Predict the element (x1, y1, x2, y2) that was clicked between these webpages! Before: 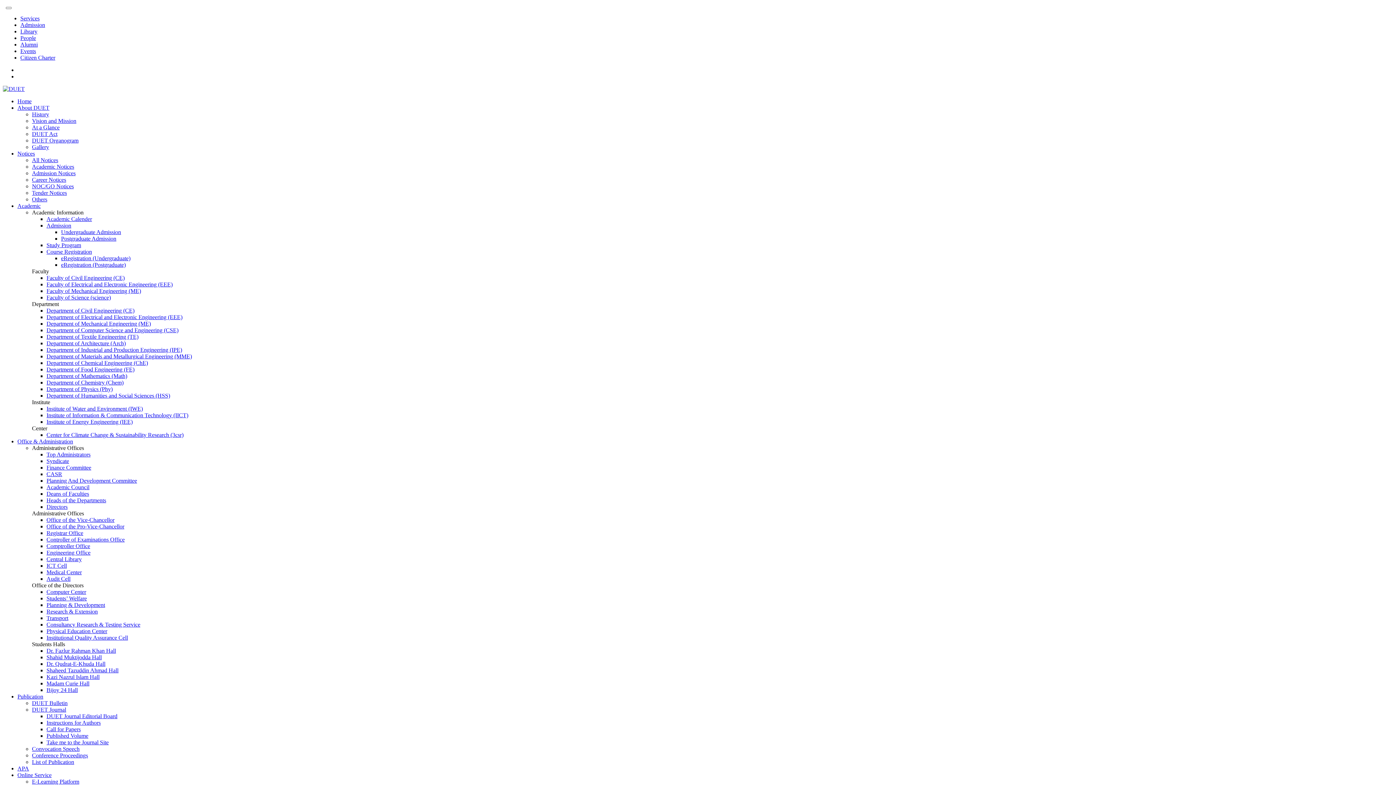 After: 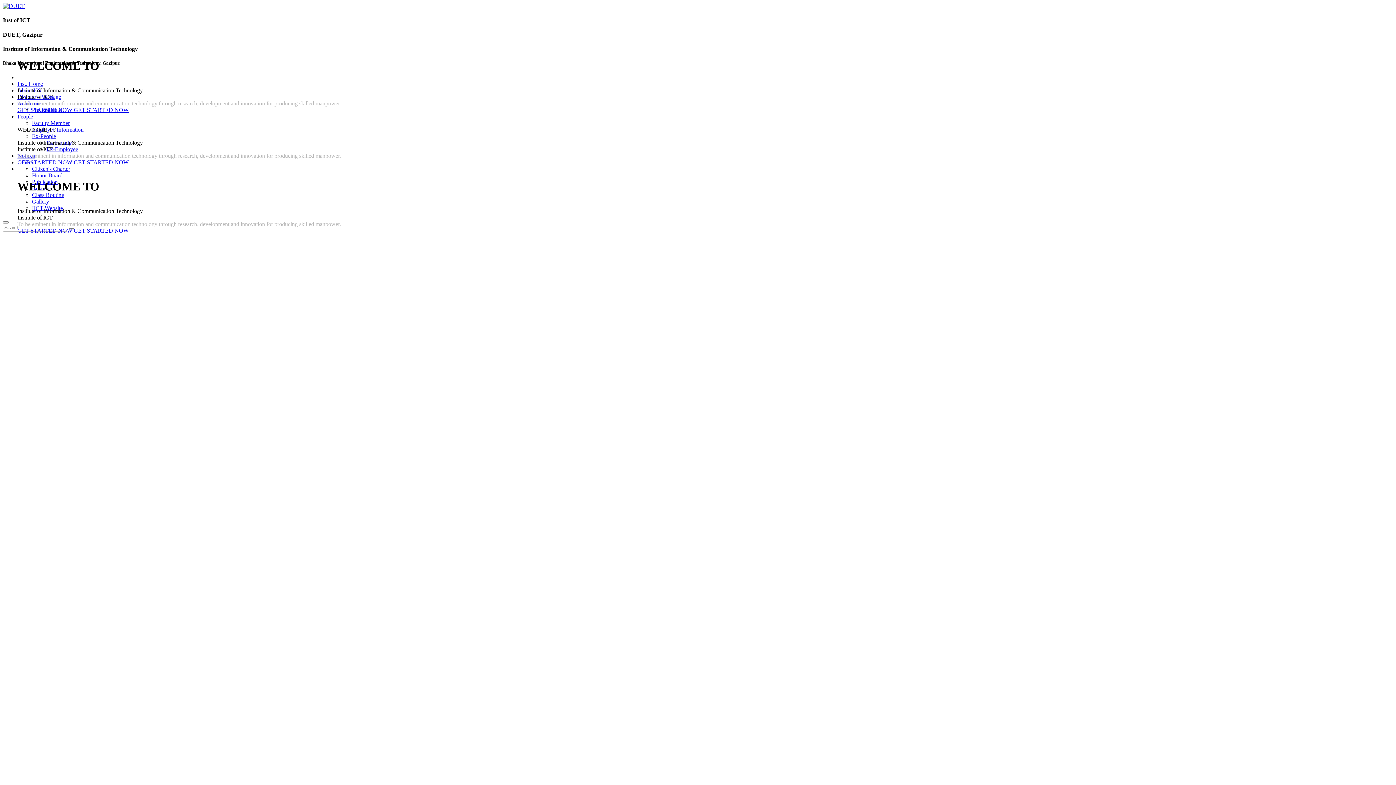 Action: bbox: (46, 412, 188, 418) label: Institute of Information & Communication Technology (IICT)